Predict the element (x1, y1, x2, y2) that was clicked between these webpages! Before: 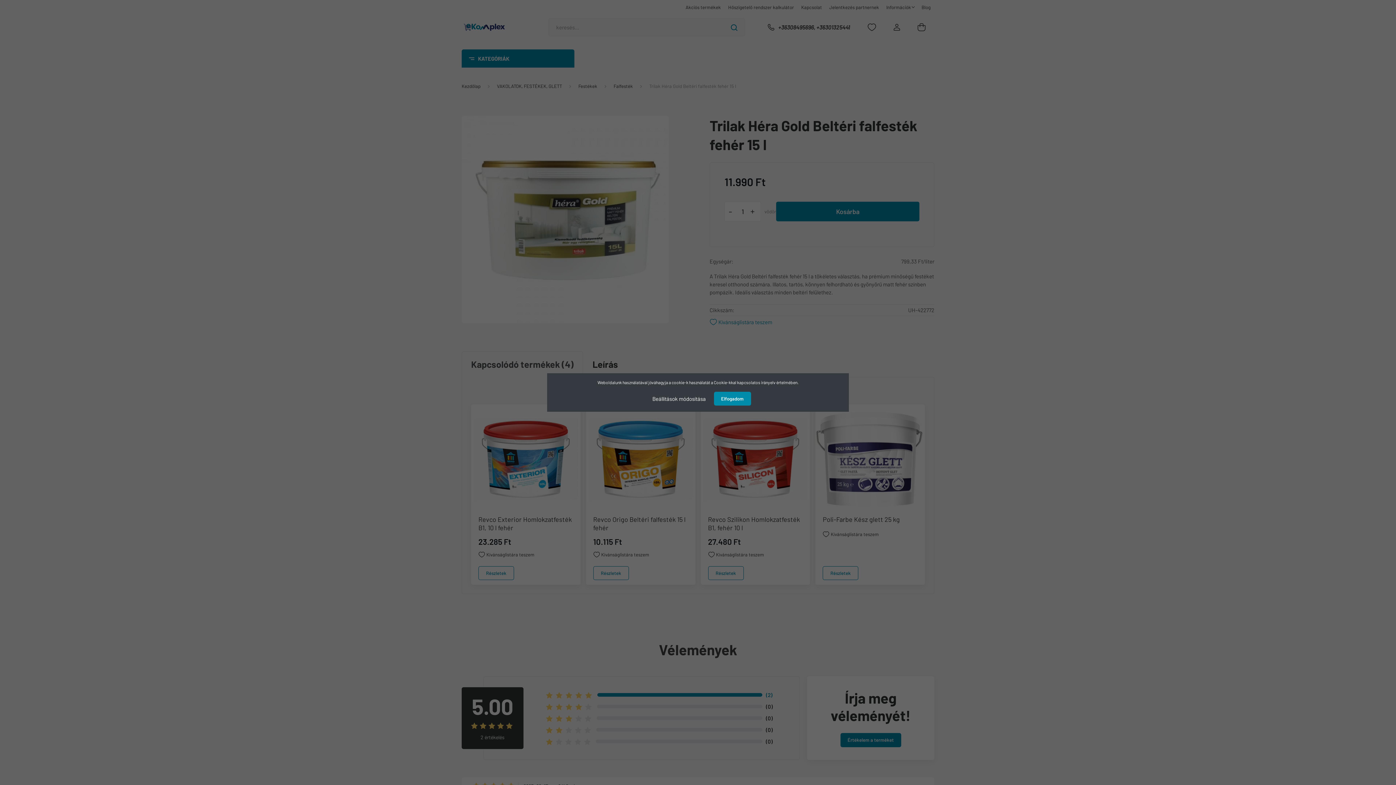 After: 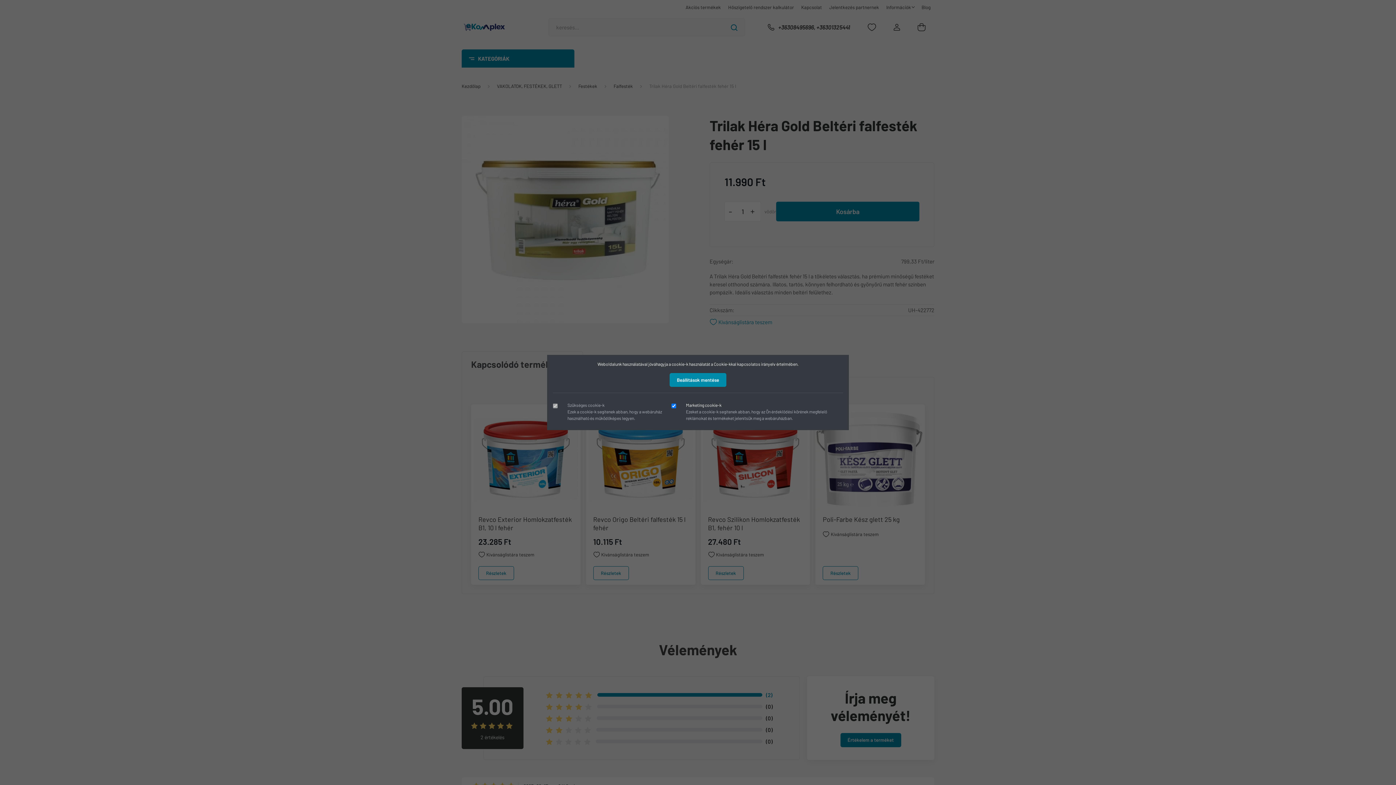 Action: label: Beállítások módosítása bbox: (645, 391, 713, 406)